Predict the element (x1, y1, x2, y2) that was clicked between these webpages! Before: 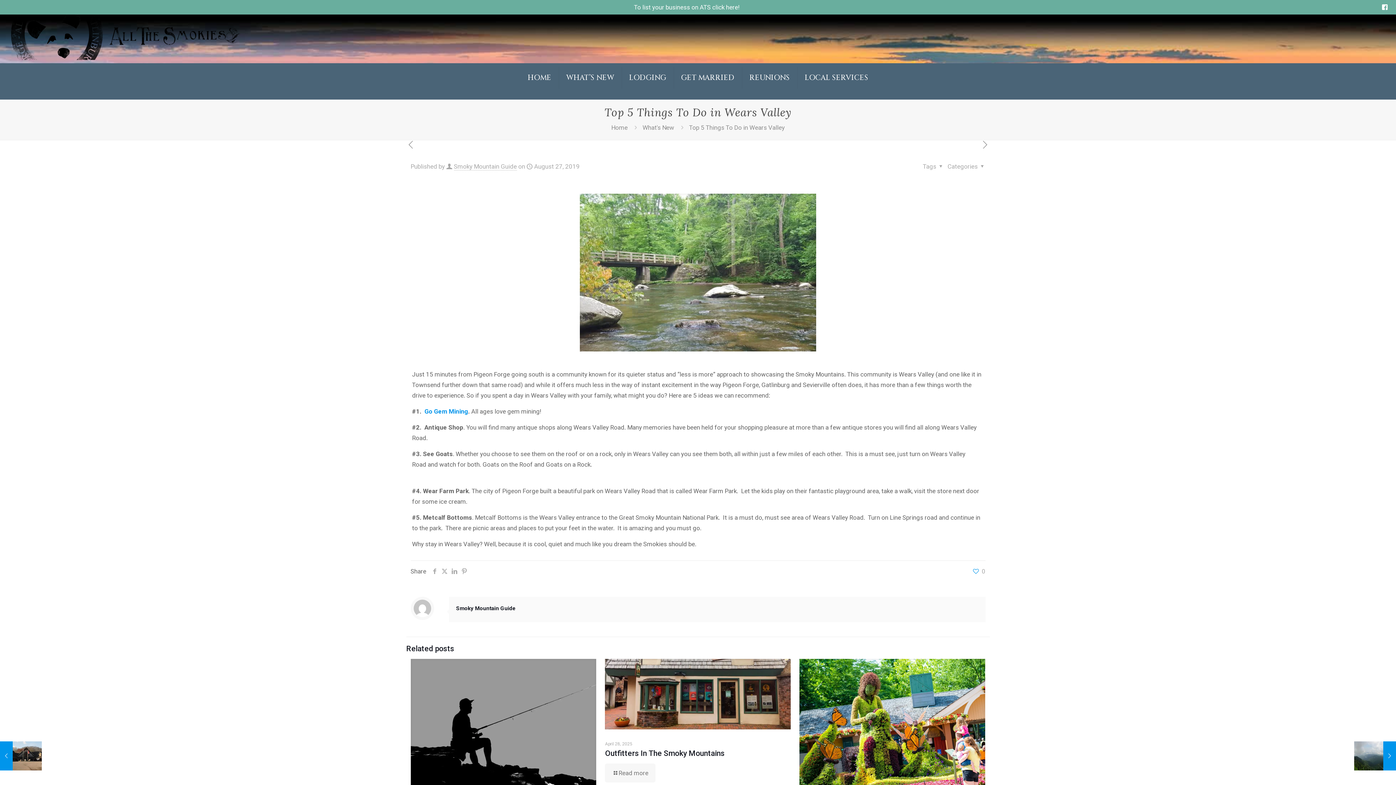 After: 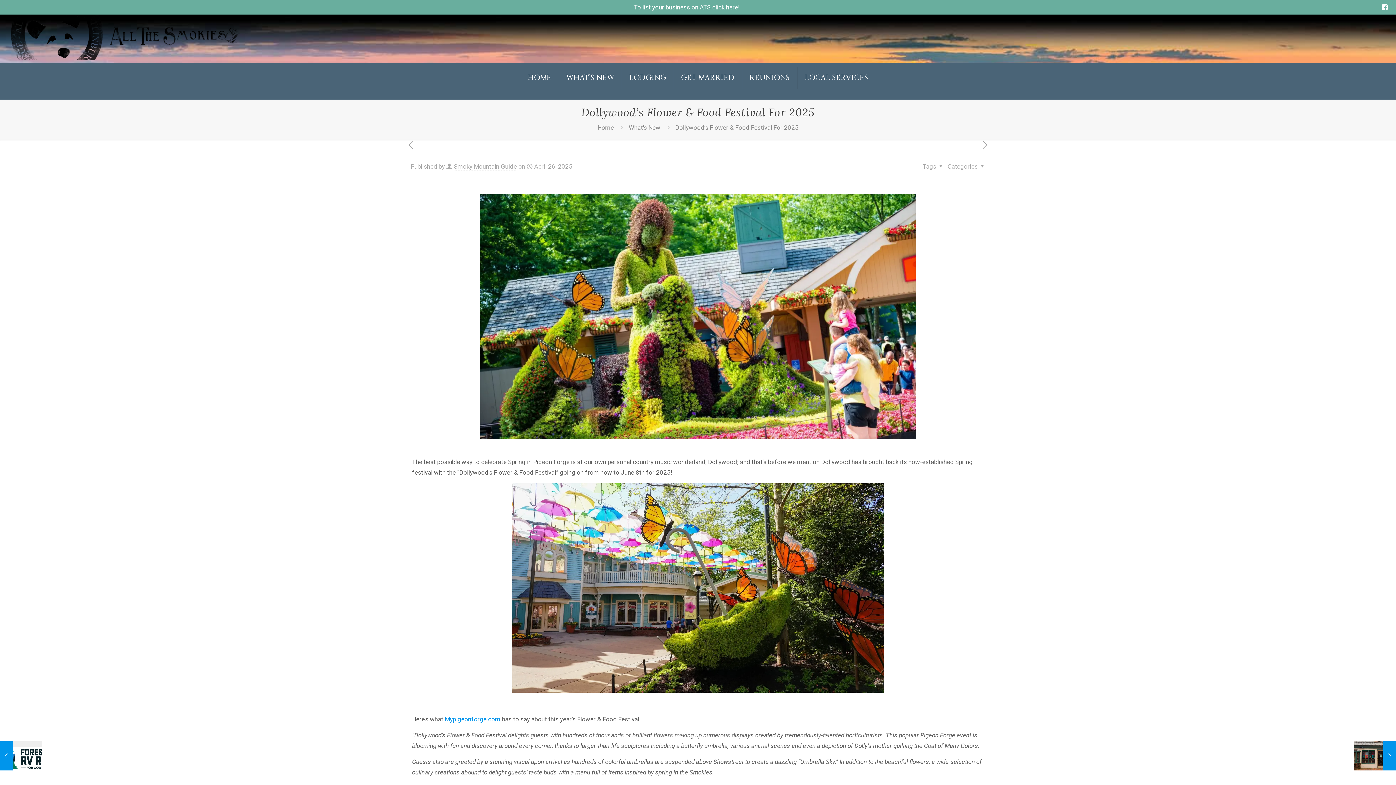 Action: bbox: (799, 659, 985, 798)